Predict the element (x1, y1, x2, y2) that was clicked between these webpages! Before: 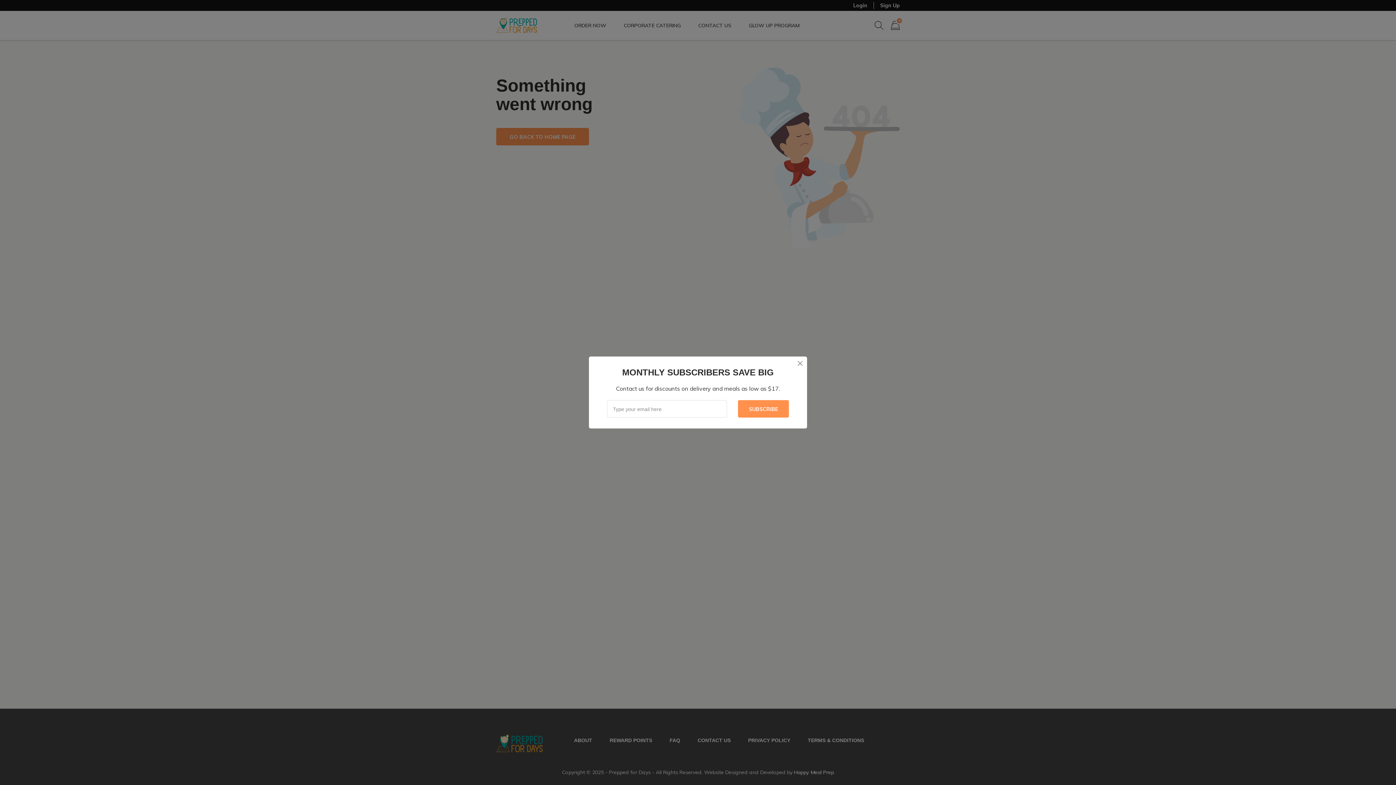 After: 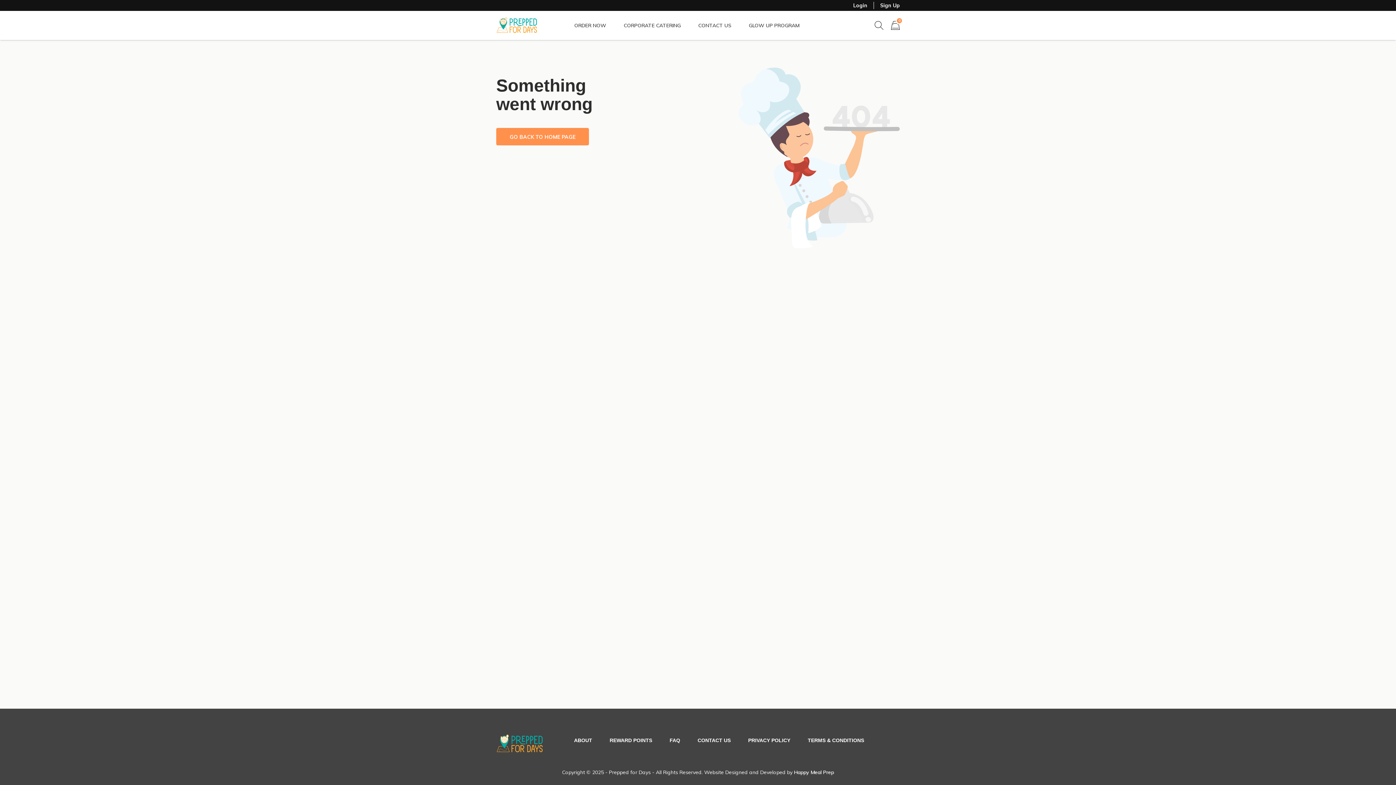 Action: bbox: (793, 355, 807, 369) label: Close